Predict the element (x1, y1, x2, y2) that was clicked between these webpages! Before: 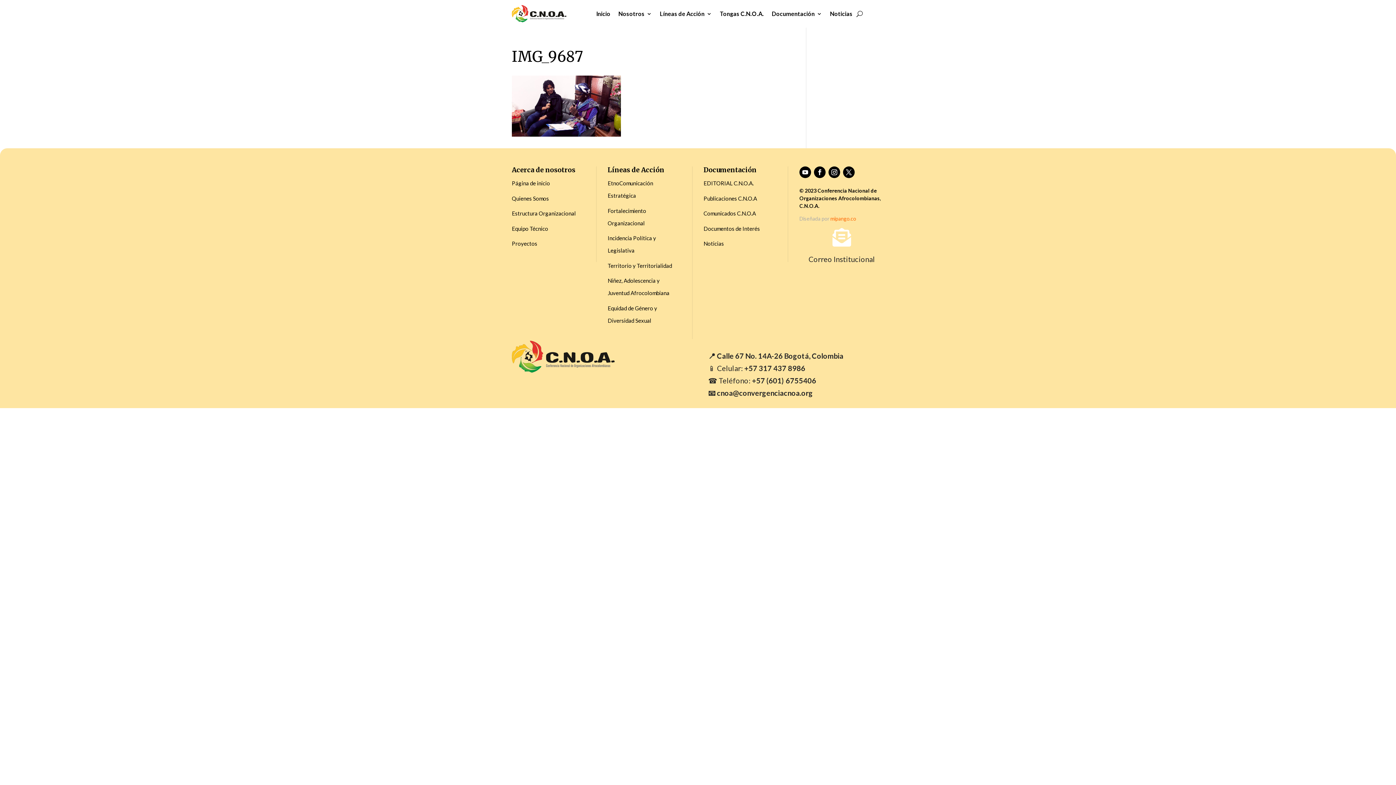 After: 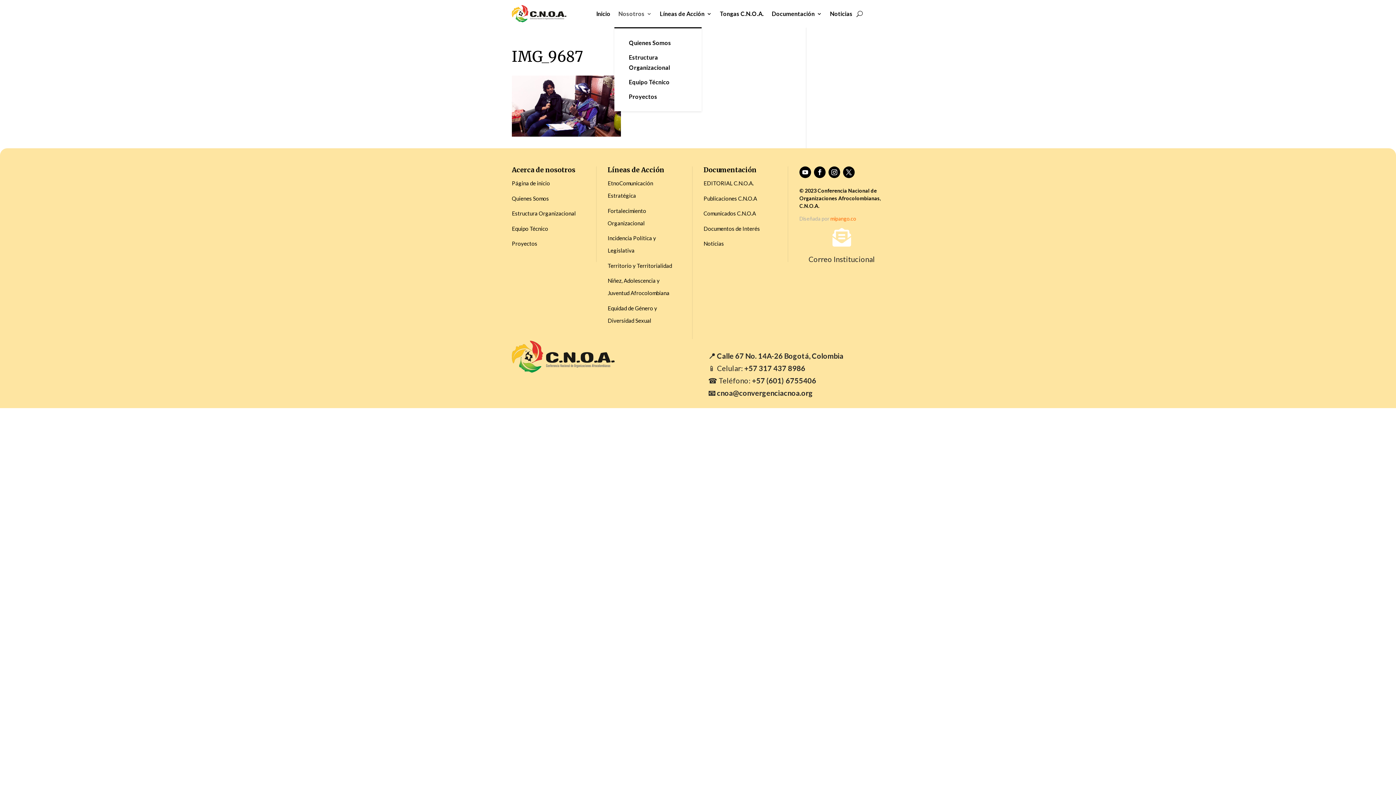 Action: label: Nosotros bbox: (618, 0, 652, 27)